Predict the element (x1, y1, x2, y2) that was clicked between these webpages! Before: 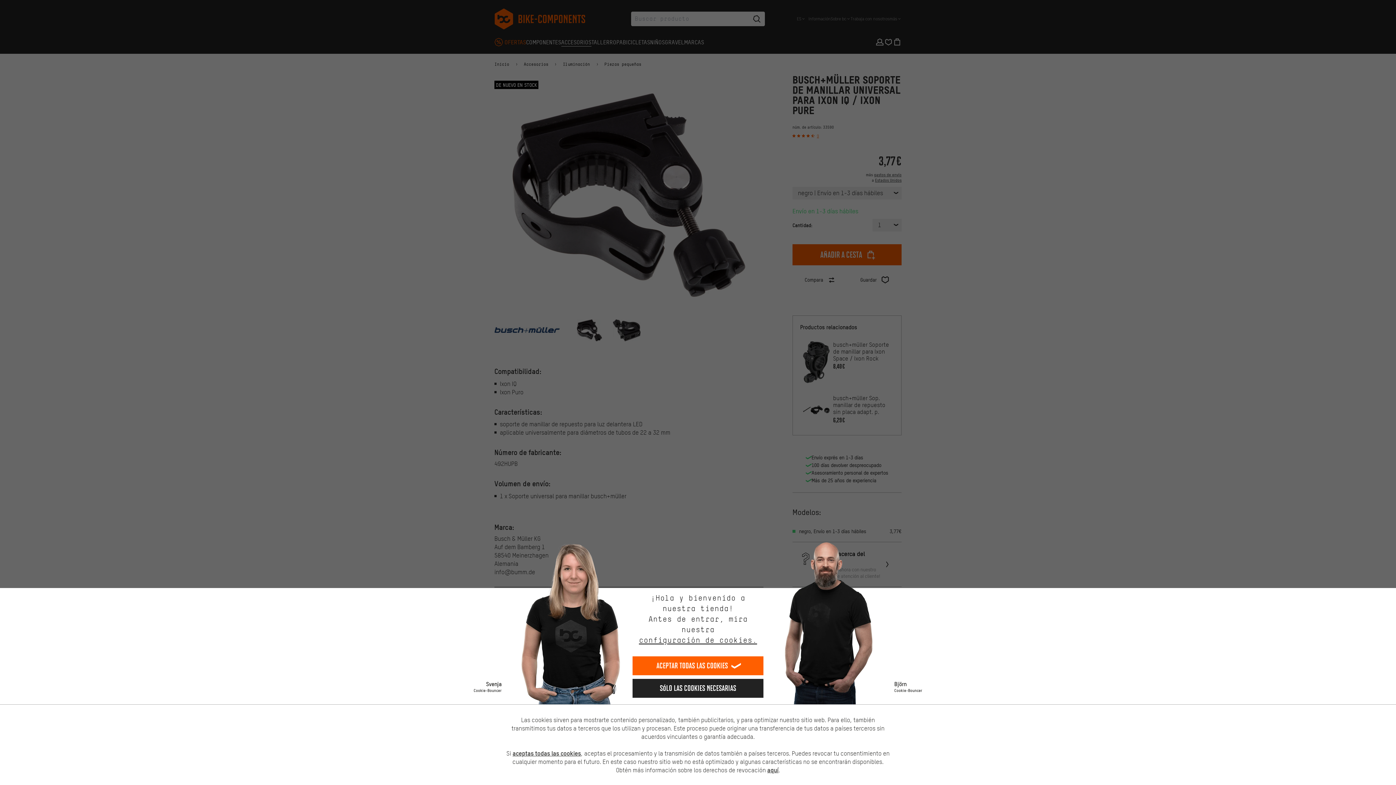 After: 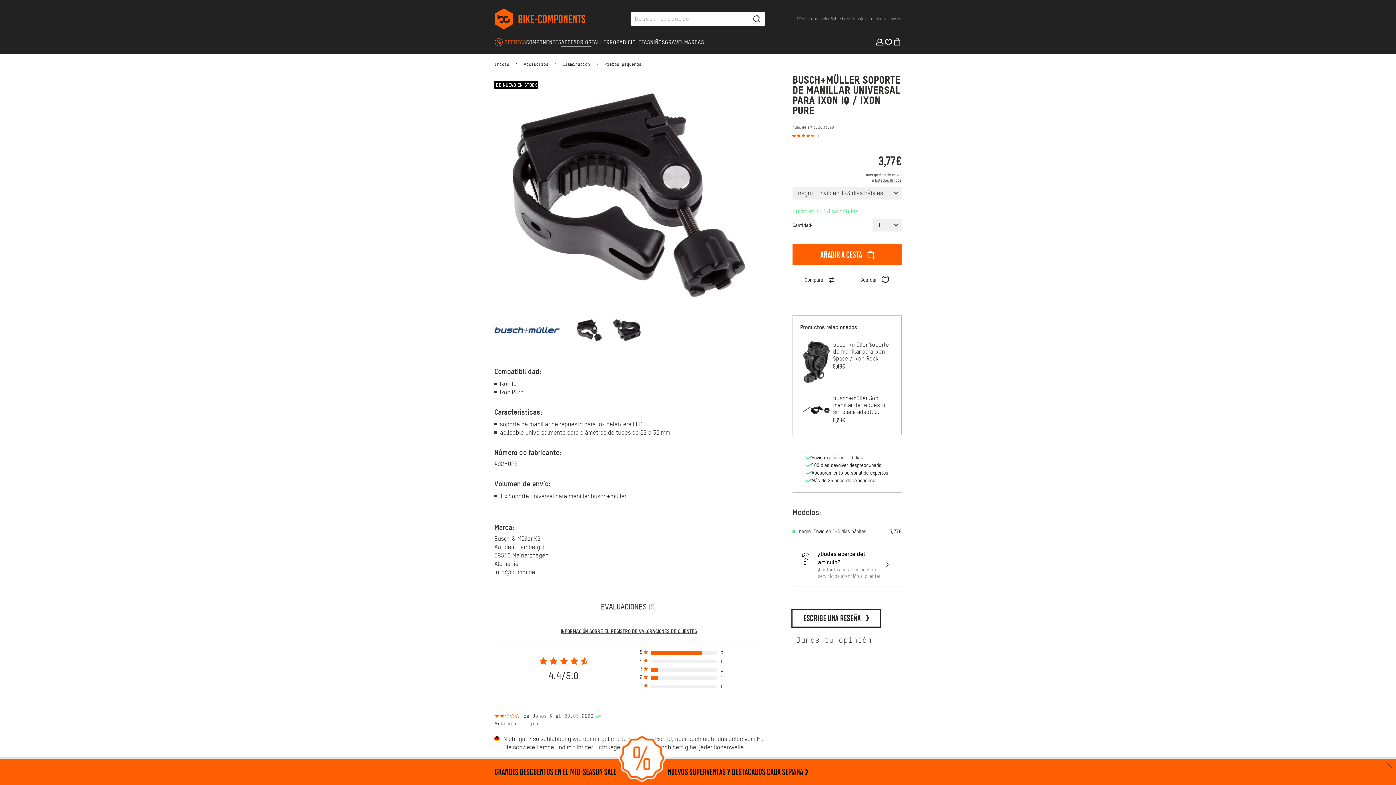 Action: label: Aceptar todas las cookies bbox: (632, 656, 763, 675)